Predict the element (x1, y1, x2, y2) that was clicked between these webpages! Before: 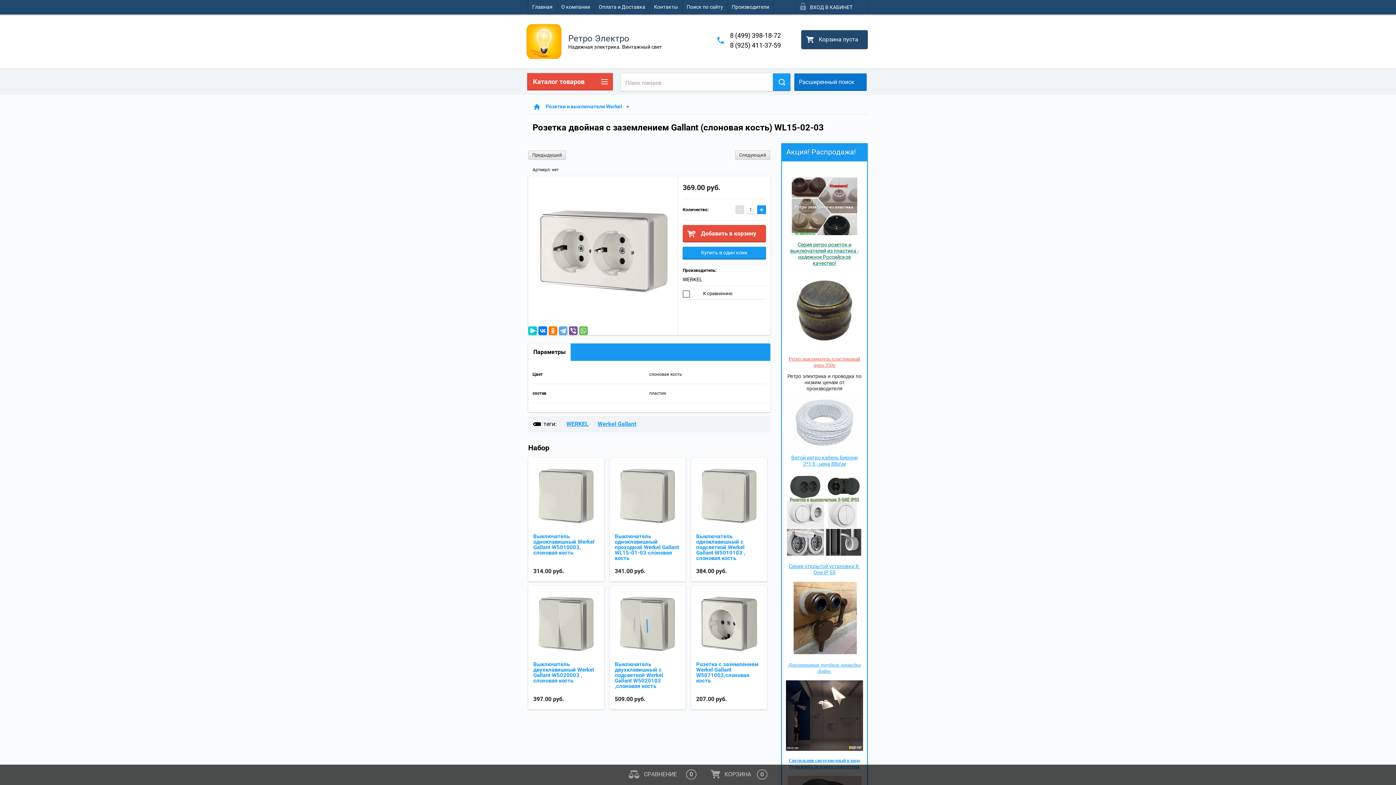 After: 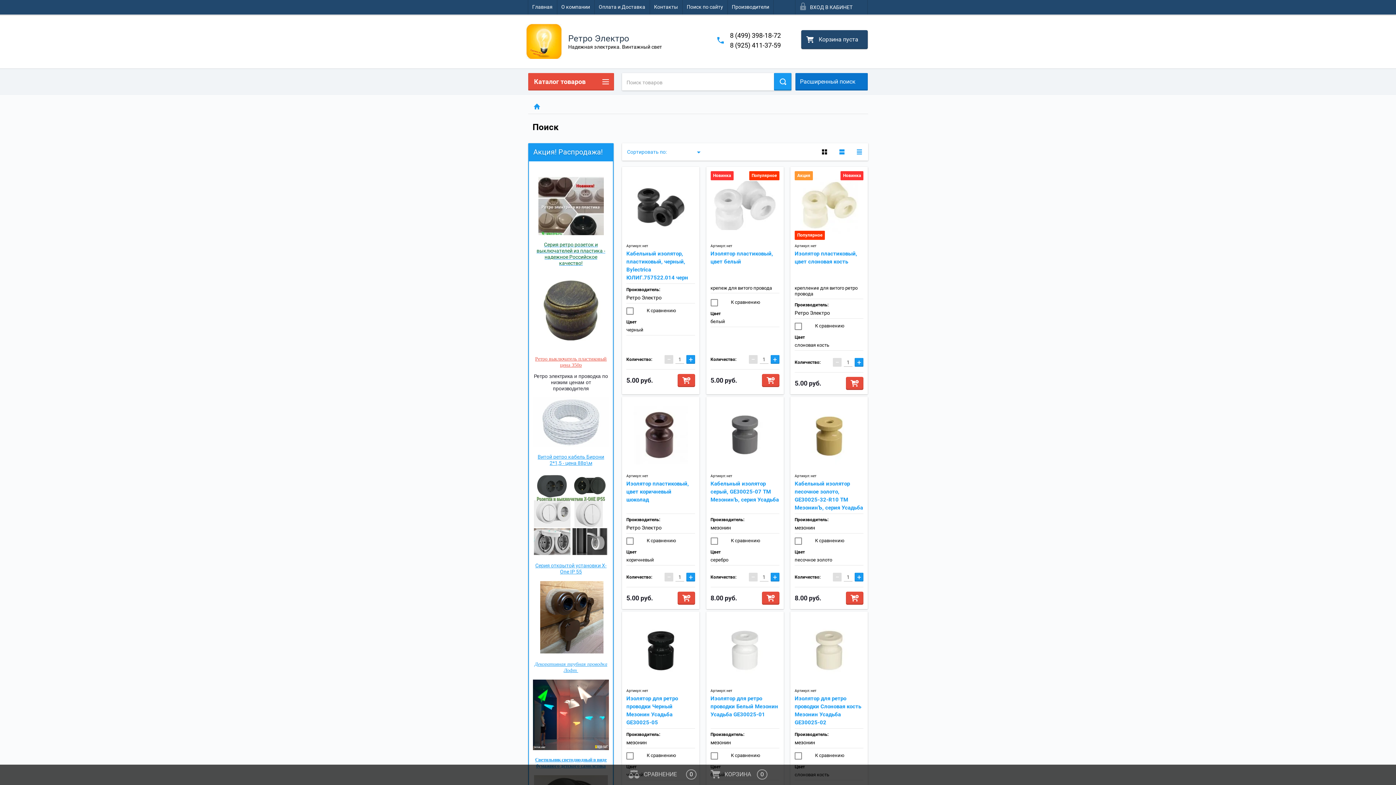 Action: bbox: (772, 73, 790, 90)